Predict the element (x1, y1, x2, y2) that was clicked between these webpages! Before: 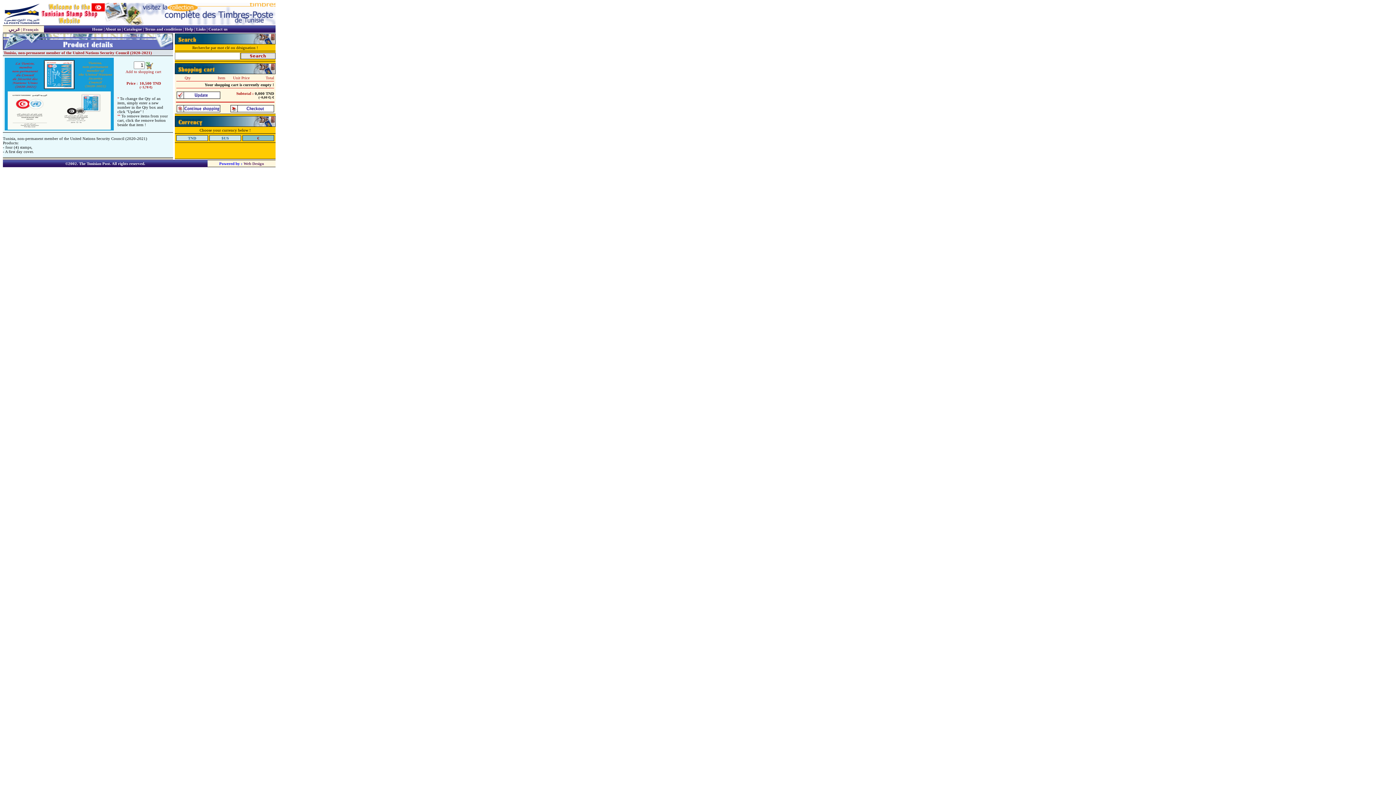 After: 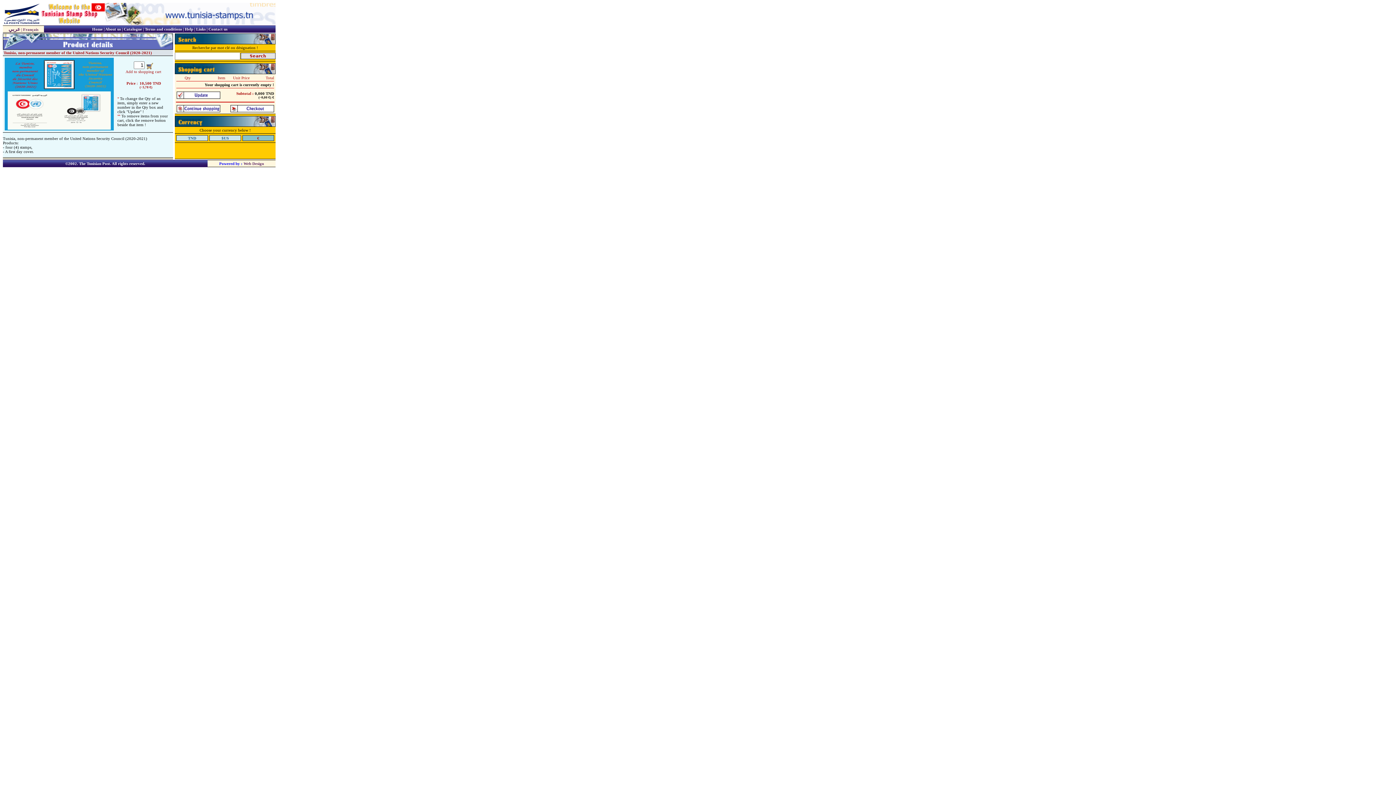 Action: bbox: (2, 19, 41, 25)